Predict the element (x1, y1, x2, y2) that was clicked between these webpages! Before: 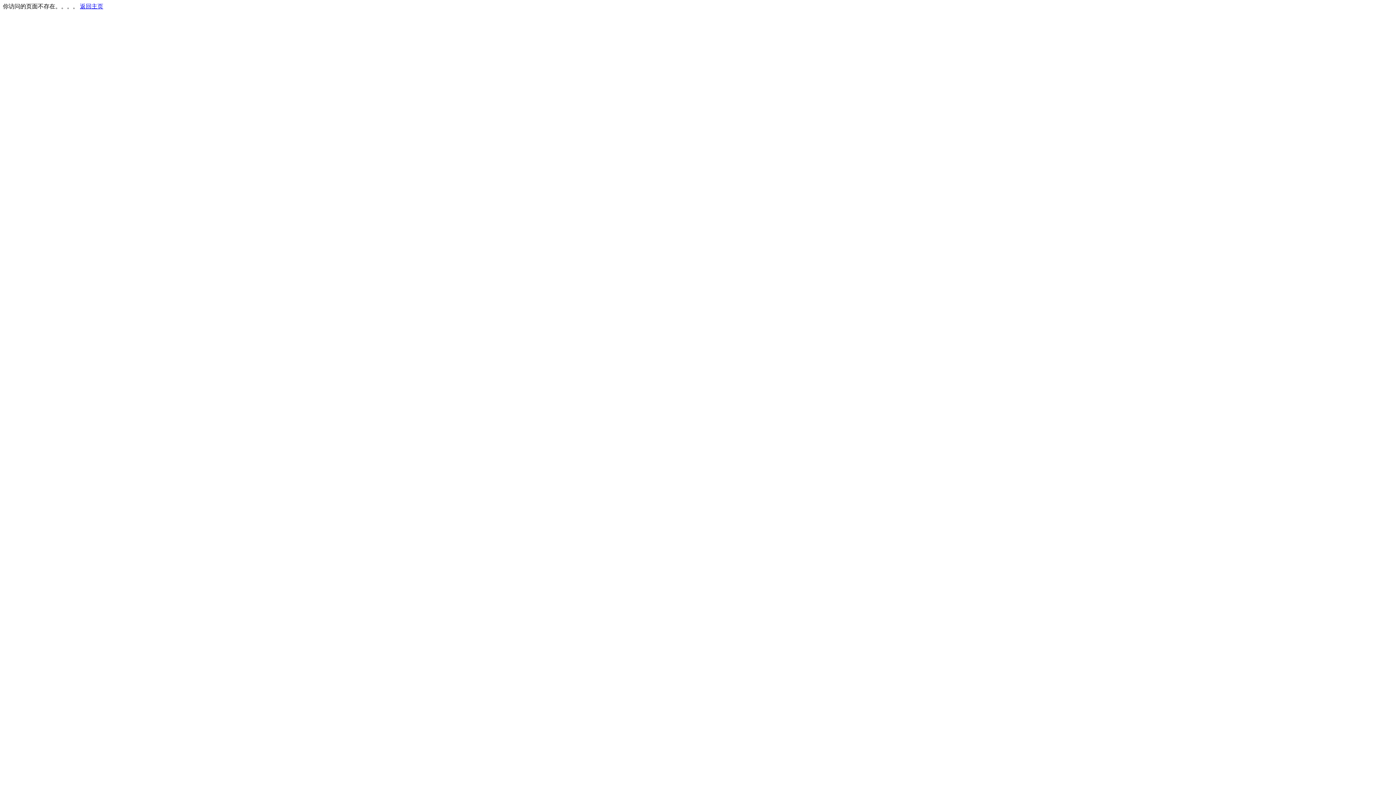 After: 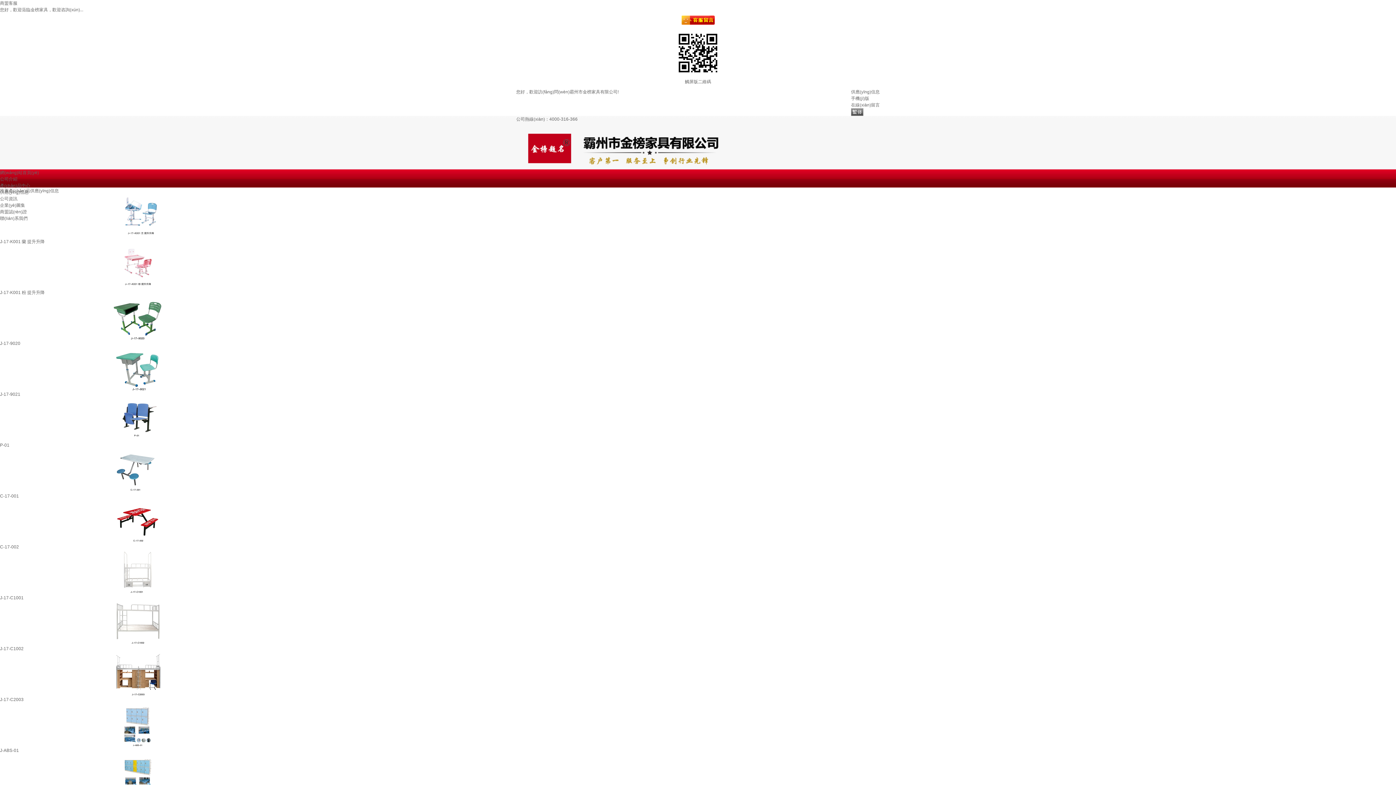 Action: label: 返回主页 bbox: (80, 3, 103, 9)